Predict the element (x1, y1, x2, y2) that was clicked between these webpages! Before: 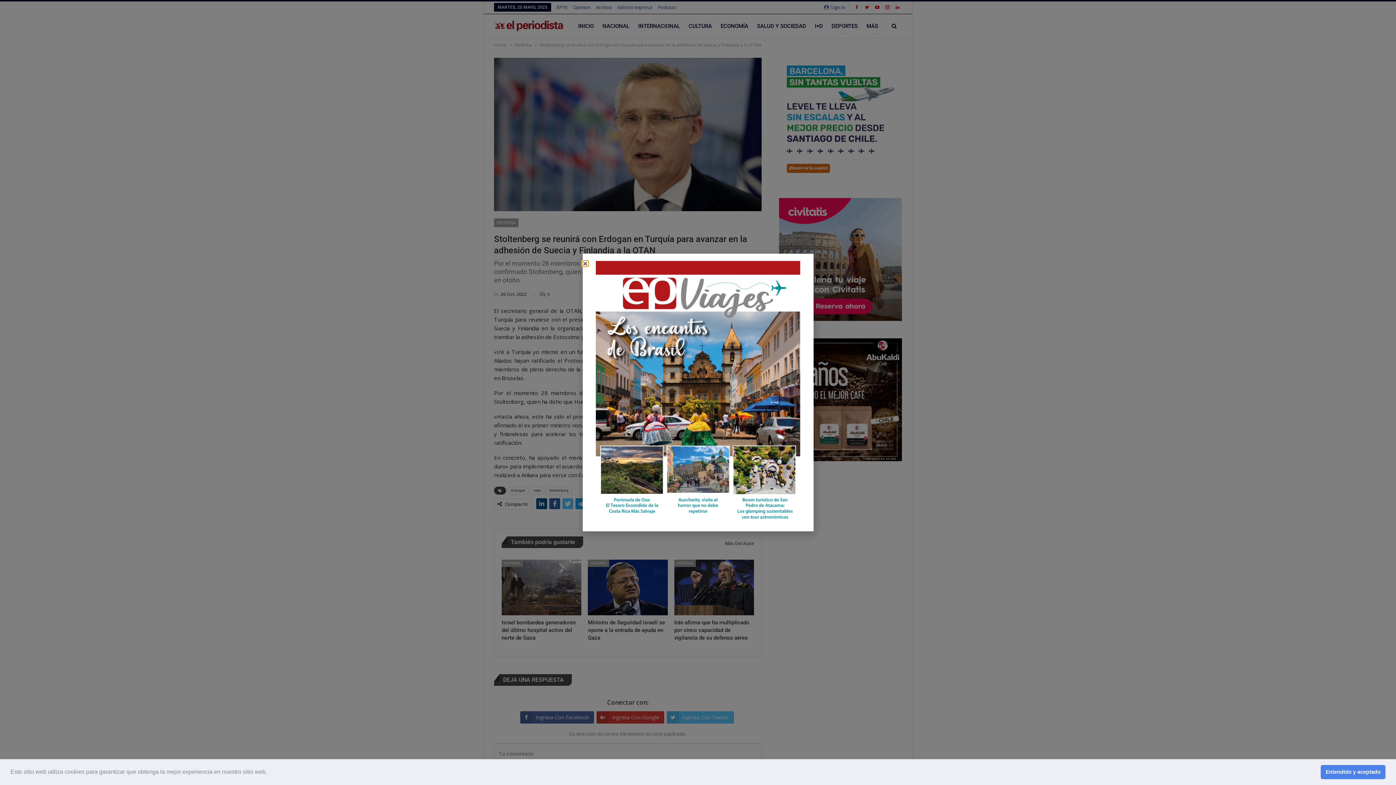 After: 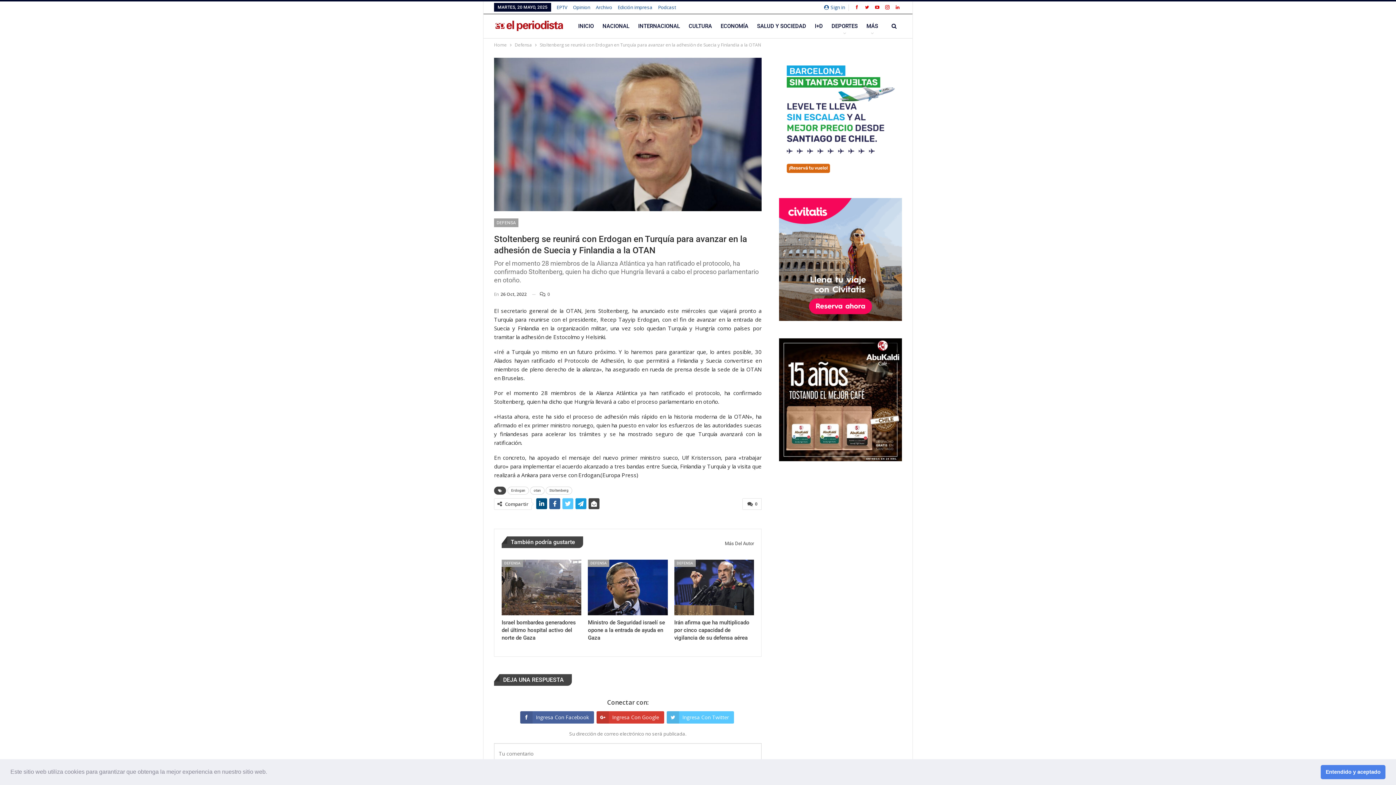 Action: label: Close bbox: (582, 261, 588, 266)